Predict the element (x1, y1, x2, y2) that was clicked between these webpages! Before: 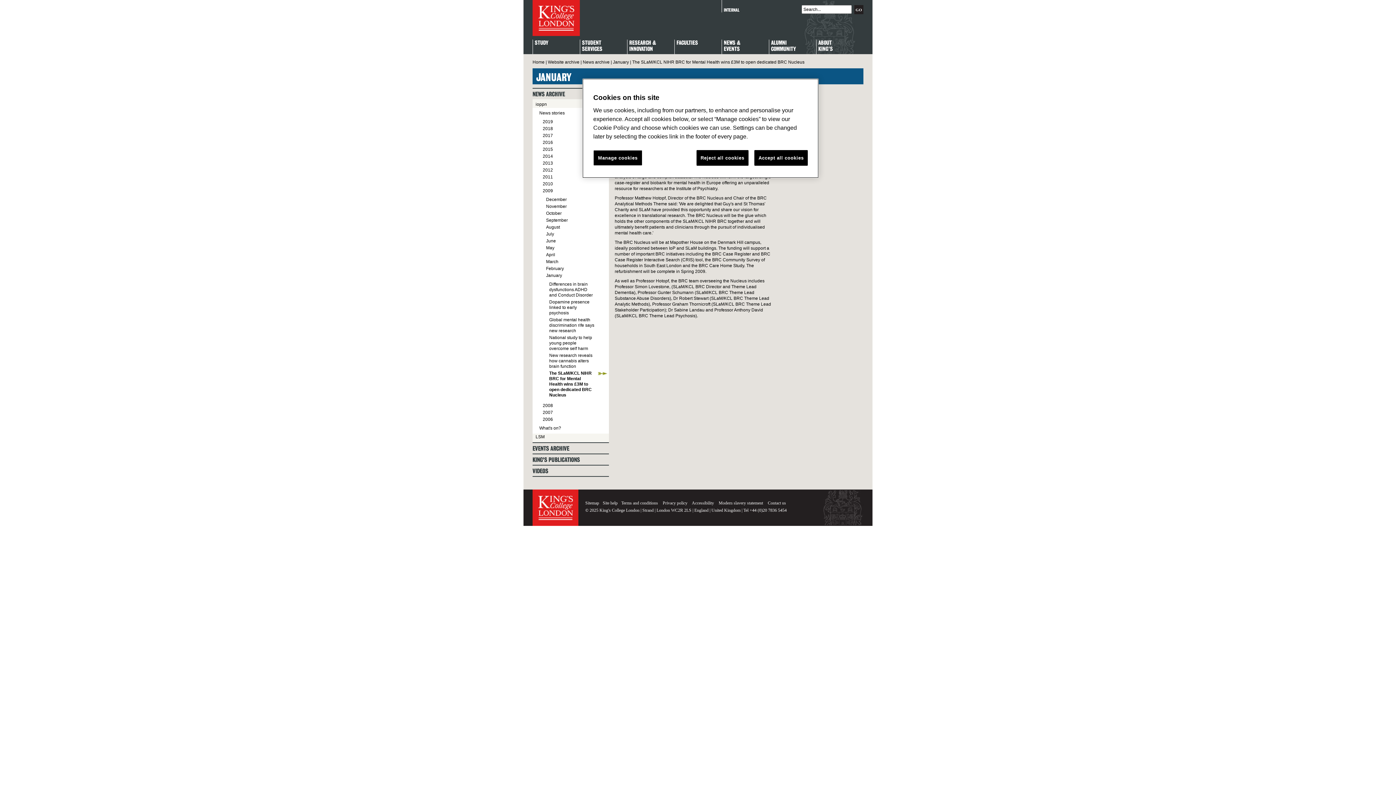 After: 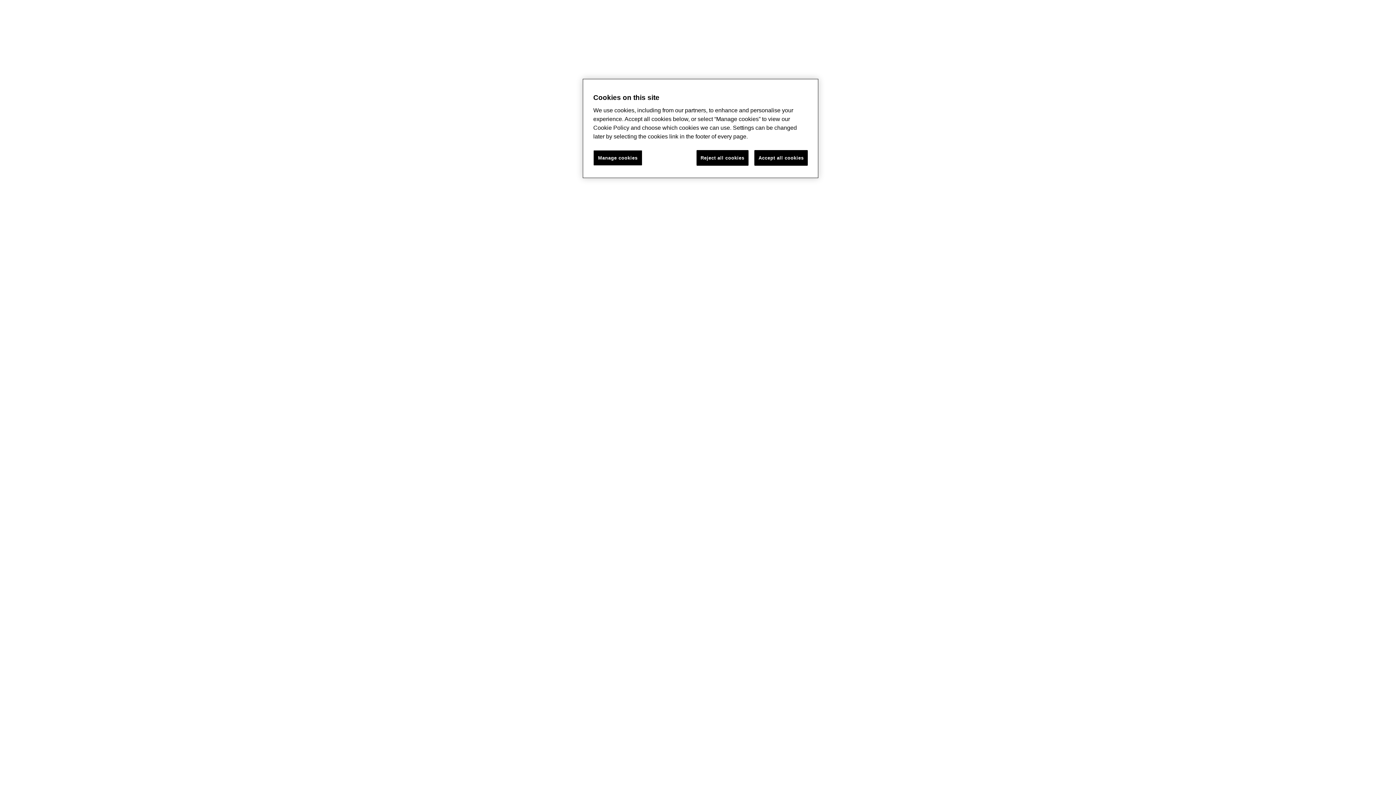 Action: label: Sitemap bbox: (585, 500, 601, 505)